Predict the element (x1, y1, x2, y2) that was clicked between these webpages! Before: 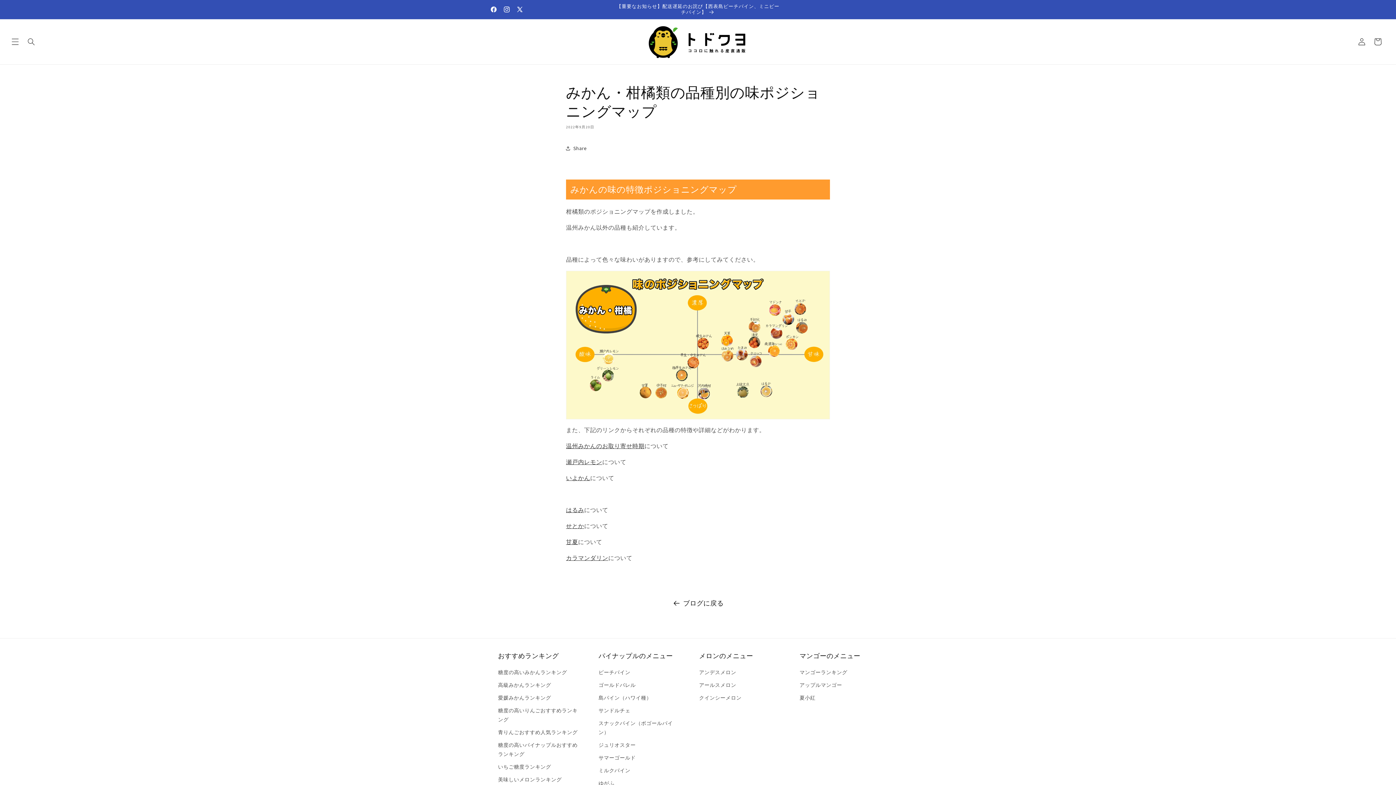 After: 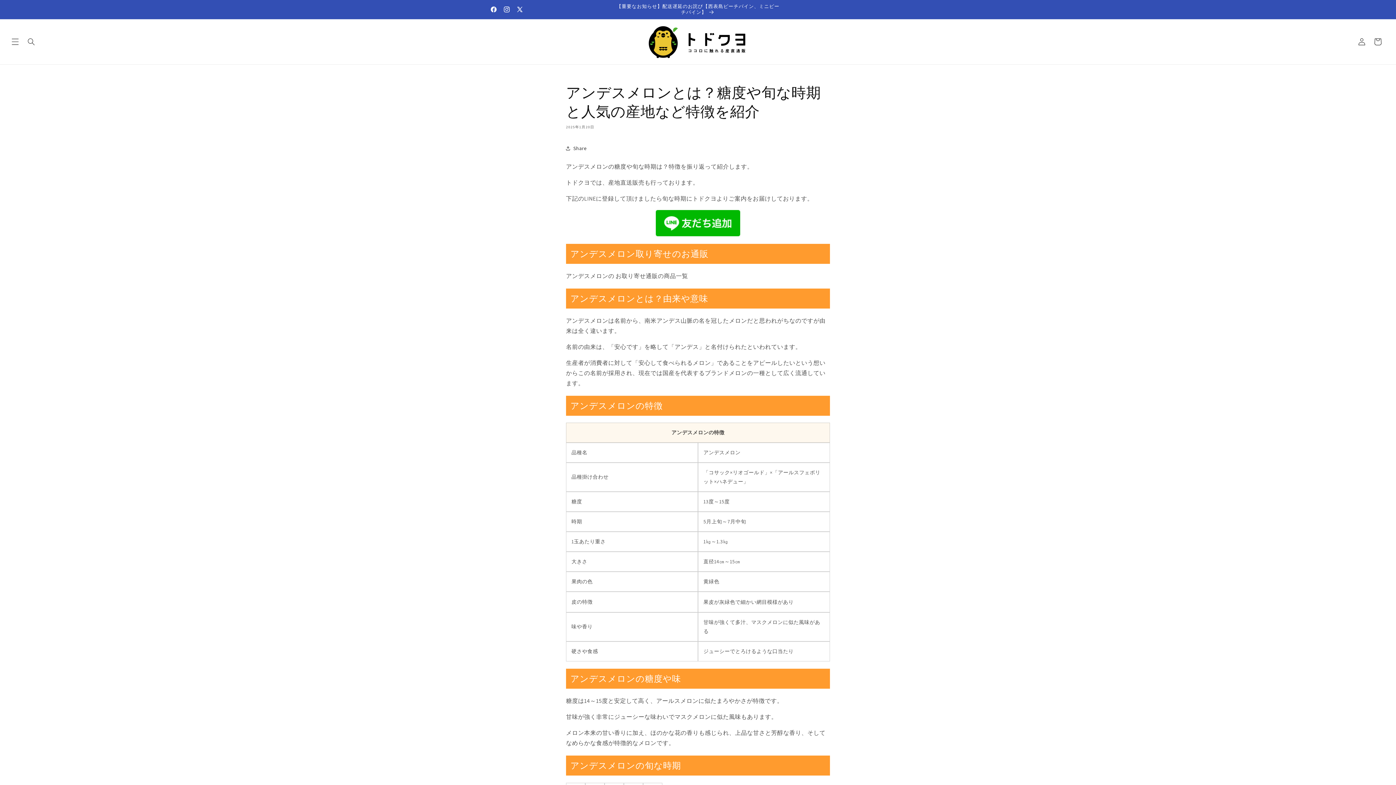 Action: label: アンデスメロン bbox: (699, 668, 736, 679)